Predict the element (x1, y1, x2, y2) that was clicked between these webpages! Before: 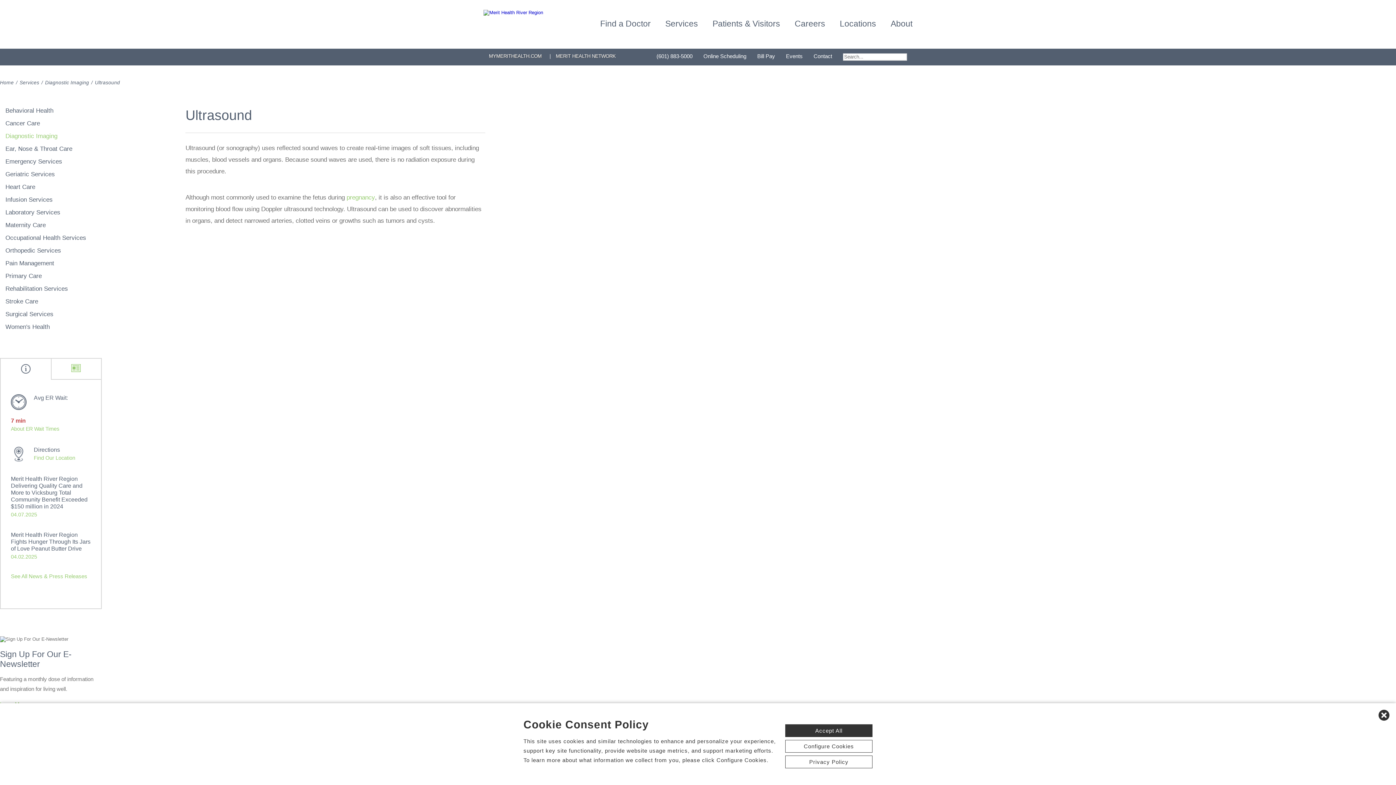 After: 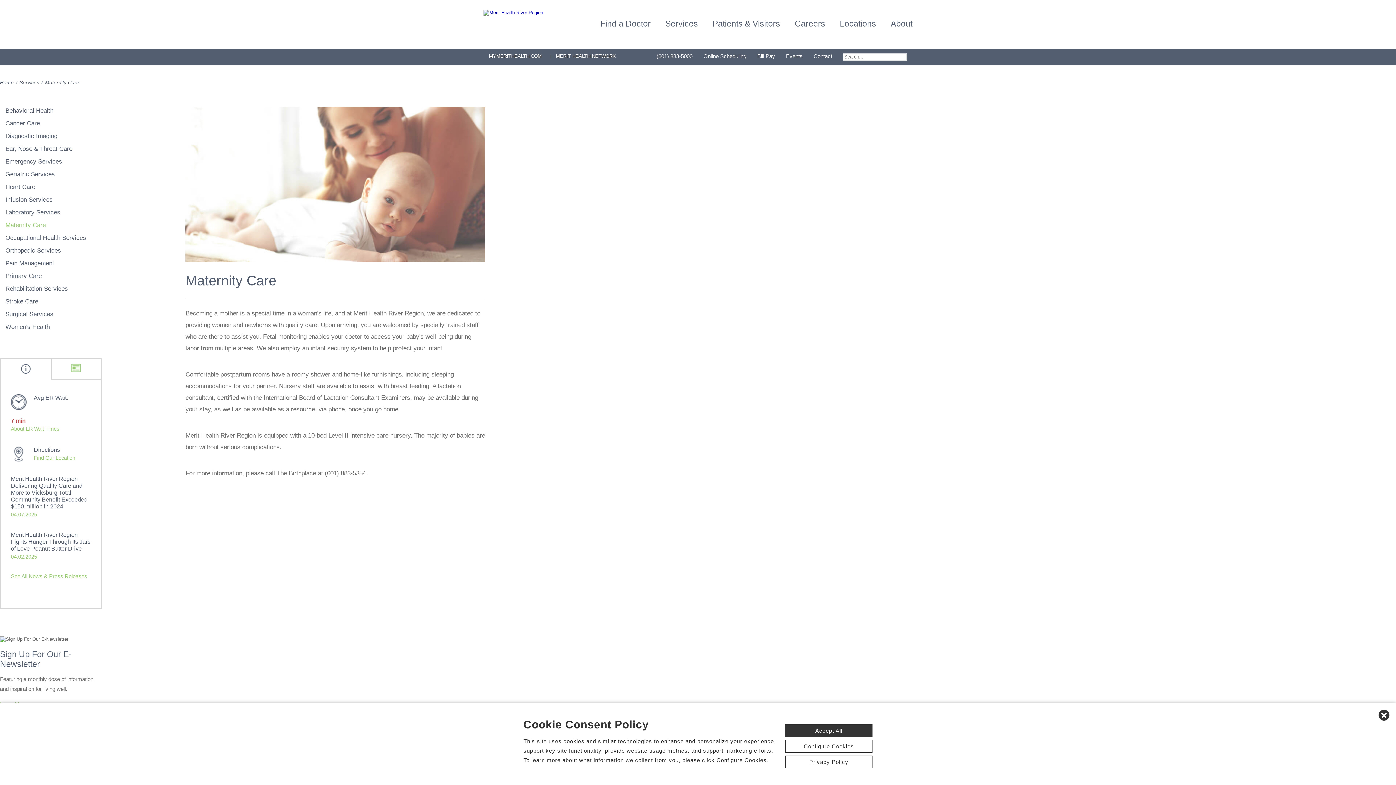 Action: label: Maternity Care bbox: (0, 221, 45, 229)